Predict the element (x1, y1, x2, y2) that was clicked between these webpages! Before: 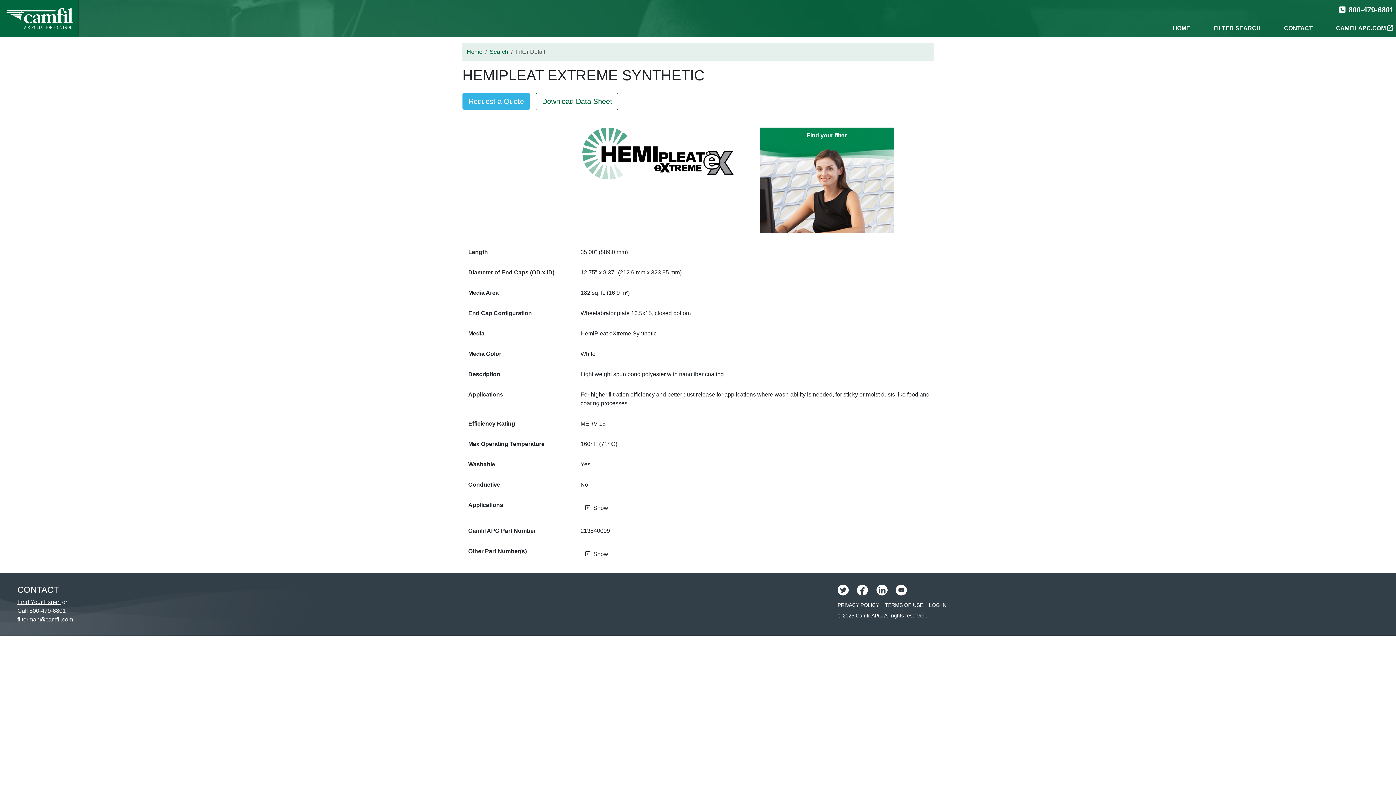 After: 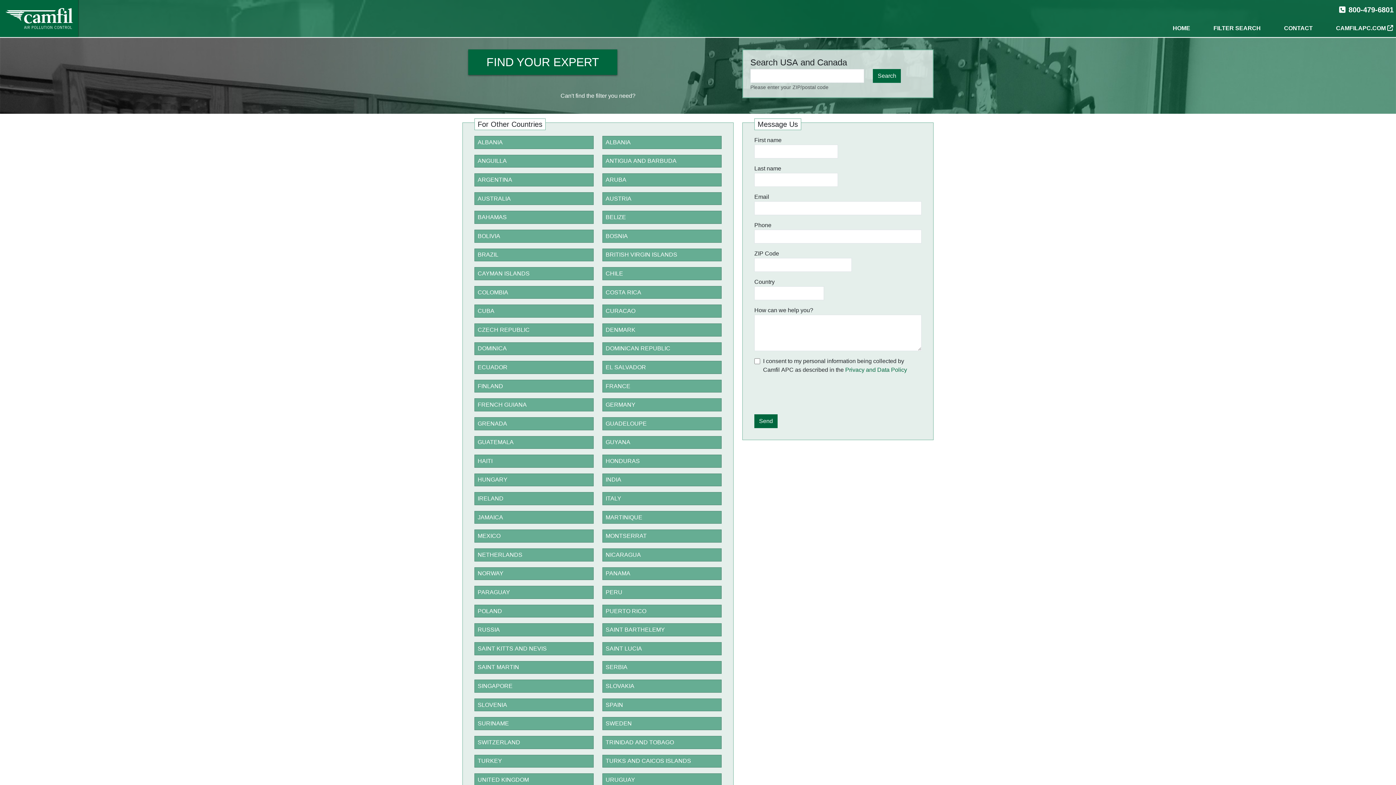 Action: label: Find Your Expert bbox: (17, 599, 60, 605)